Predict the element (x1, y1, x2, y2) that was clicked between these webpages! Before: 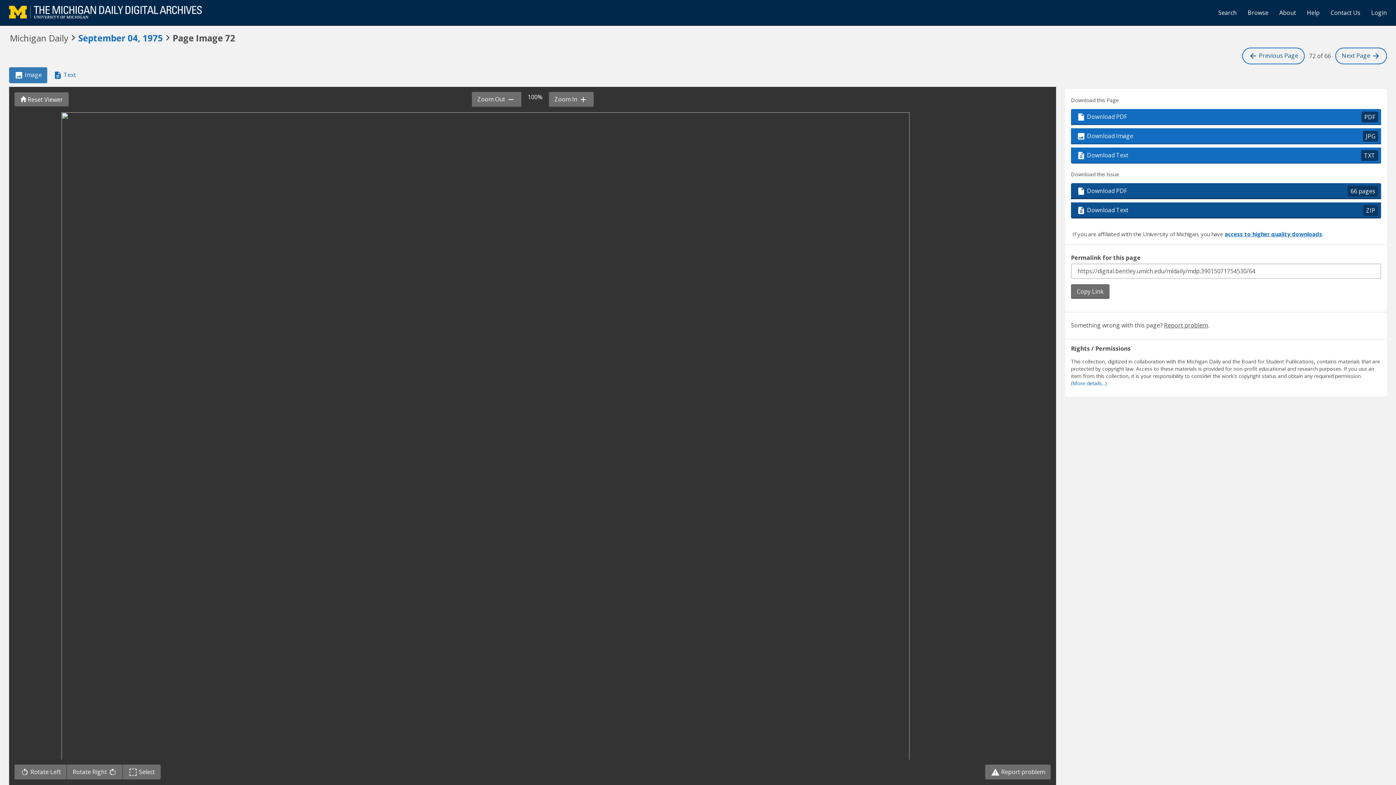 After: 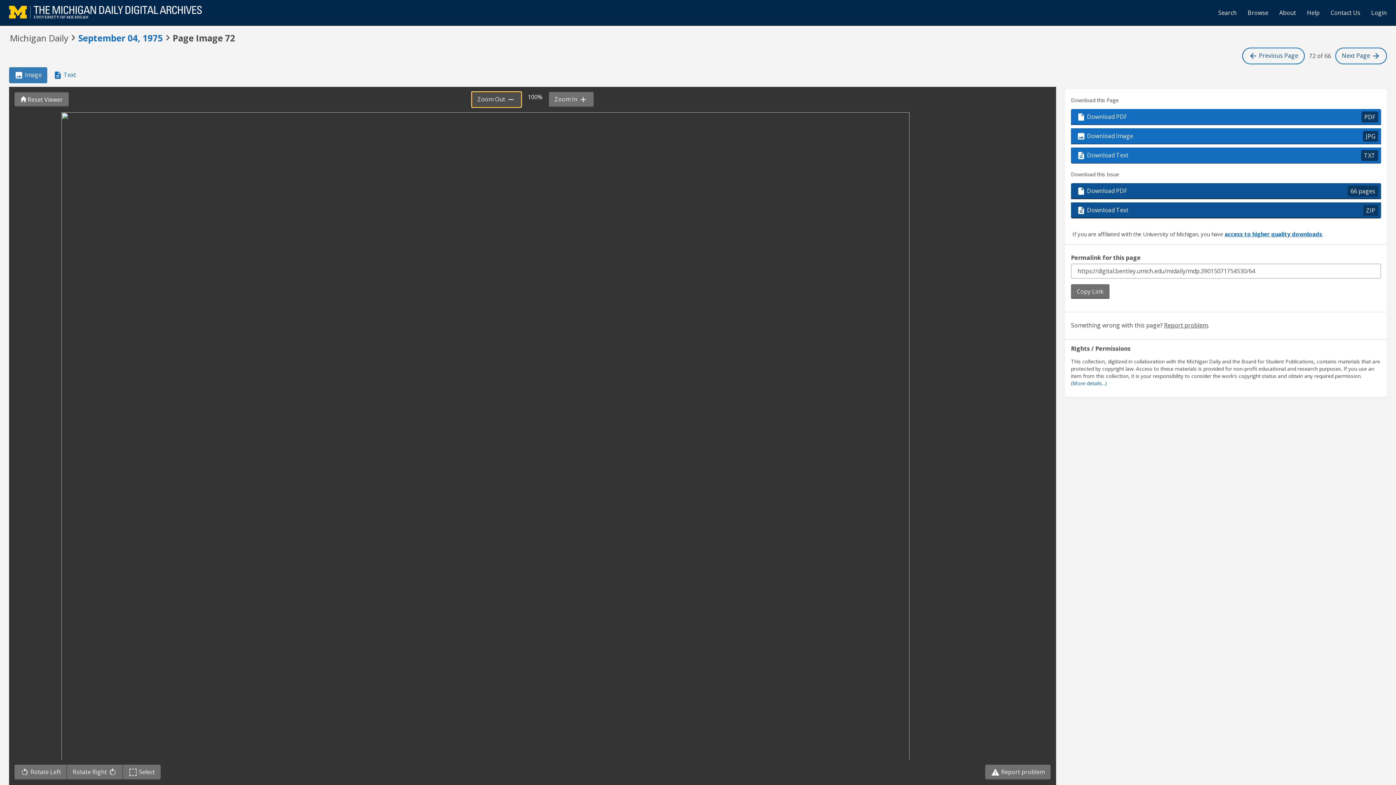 Action: bbox: (471, 92, 521, 107) label: Zoom Out 